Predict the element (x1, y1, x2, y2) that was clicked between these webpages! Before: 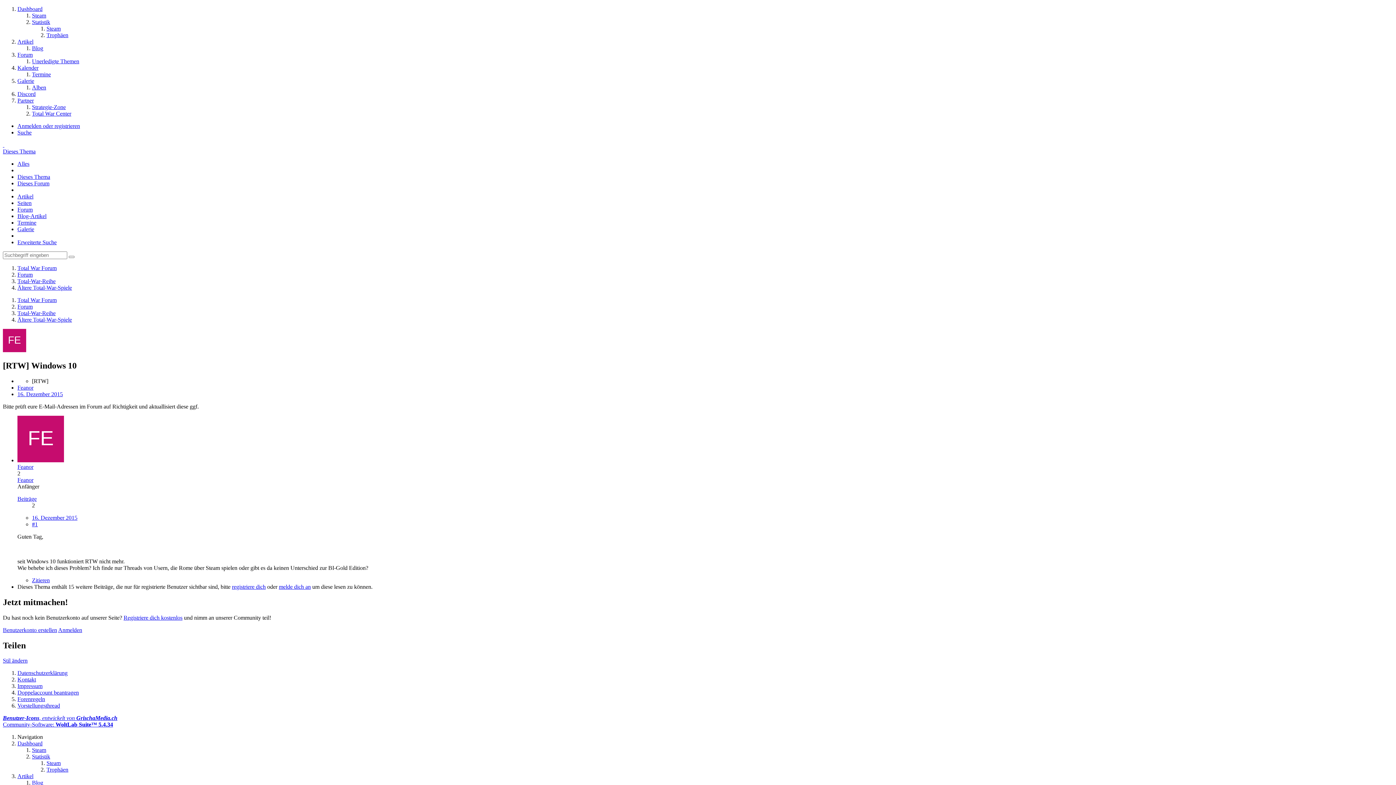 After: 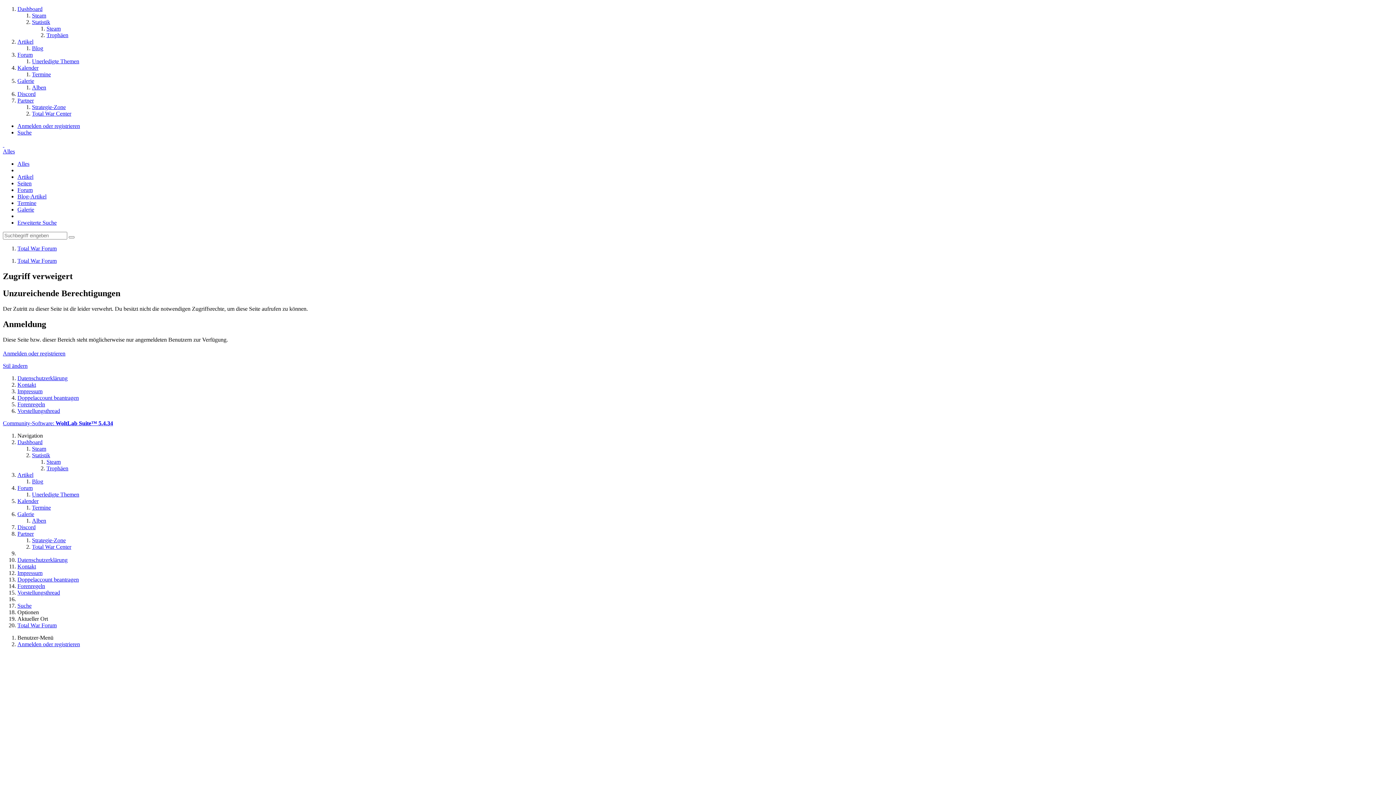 Action: label: Doppelaccount beantragen bbox: (17, 689, 78, 696)